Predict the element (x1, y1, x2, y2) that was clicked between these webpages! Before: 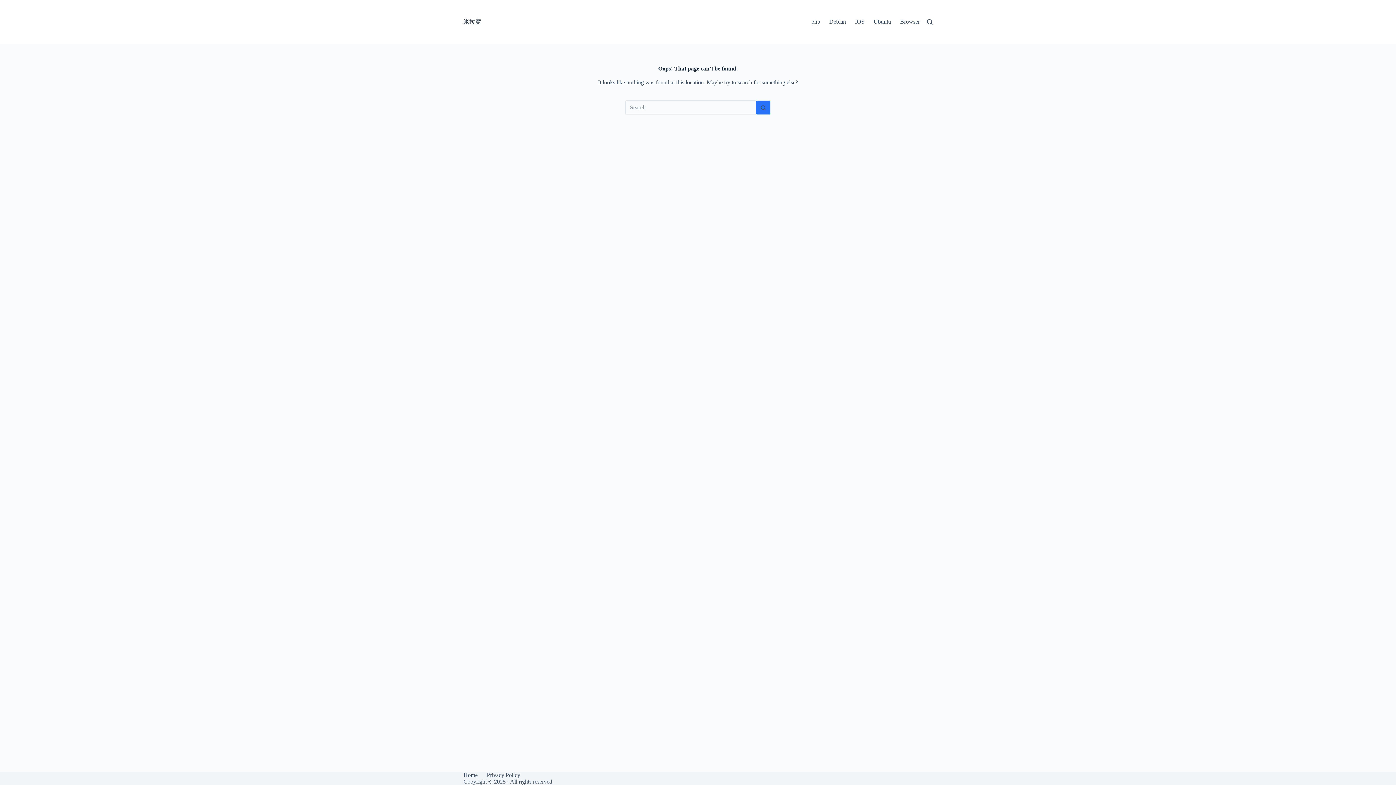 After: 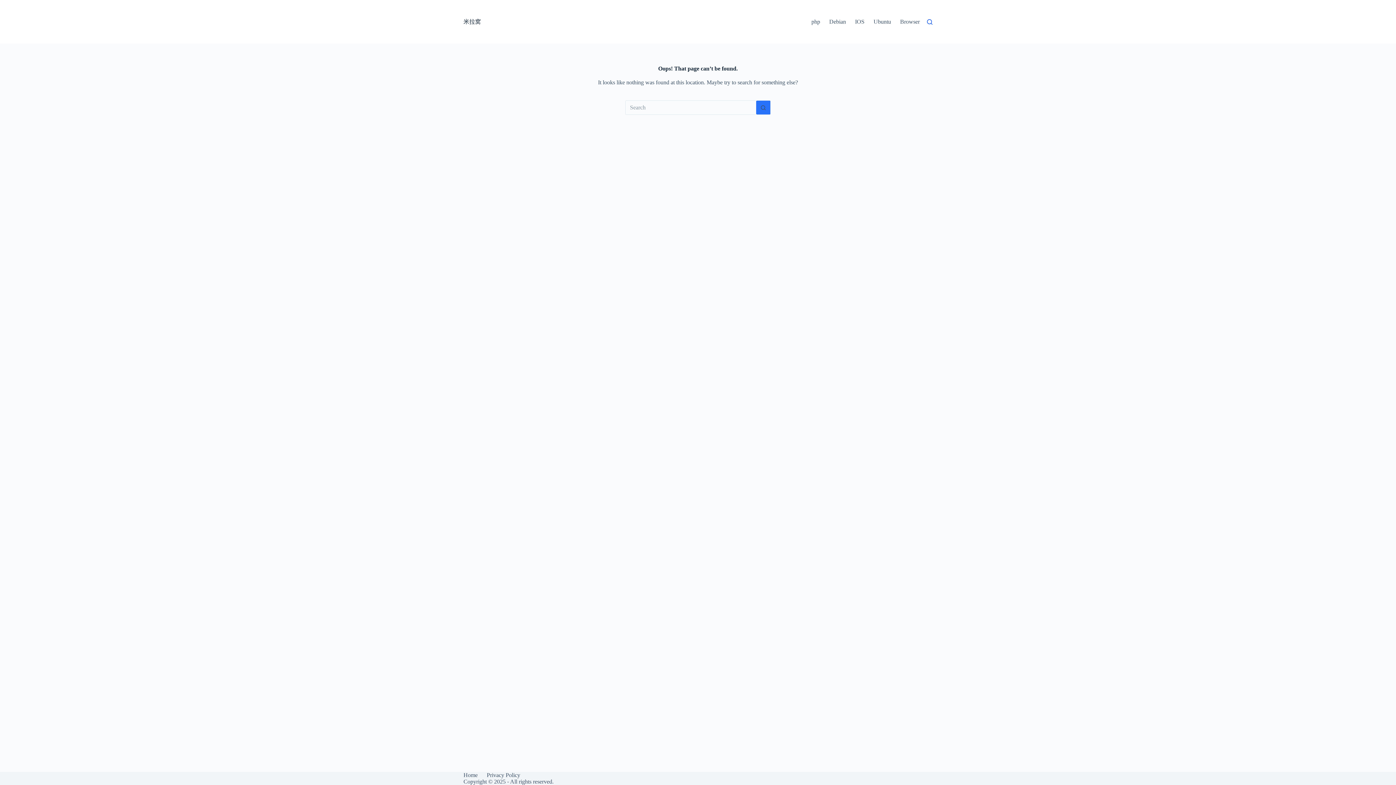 Action: bbox: (927, 19, 932, 24) label: Search